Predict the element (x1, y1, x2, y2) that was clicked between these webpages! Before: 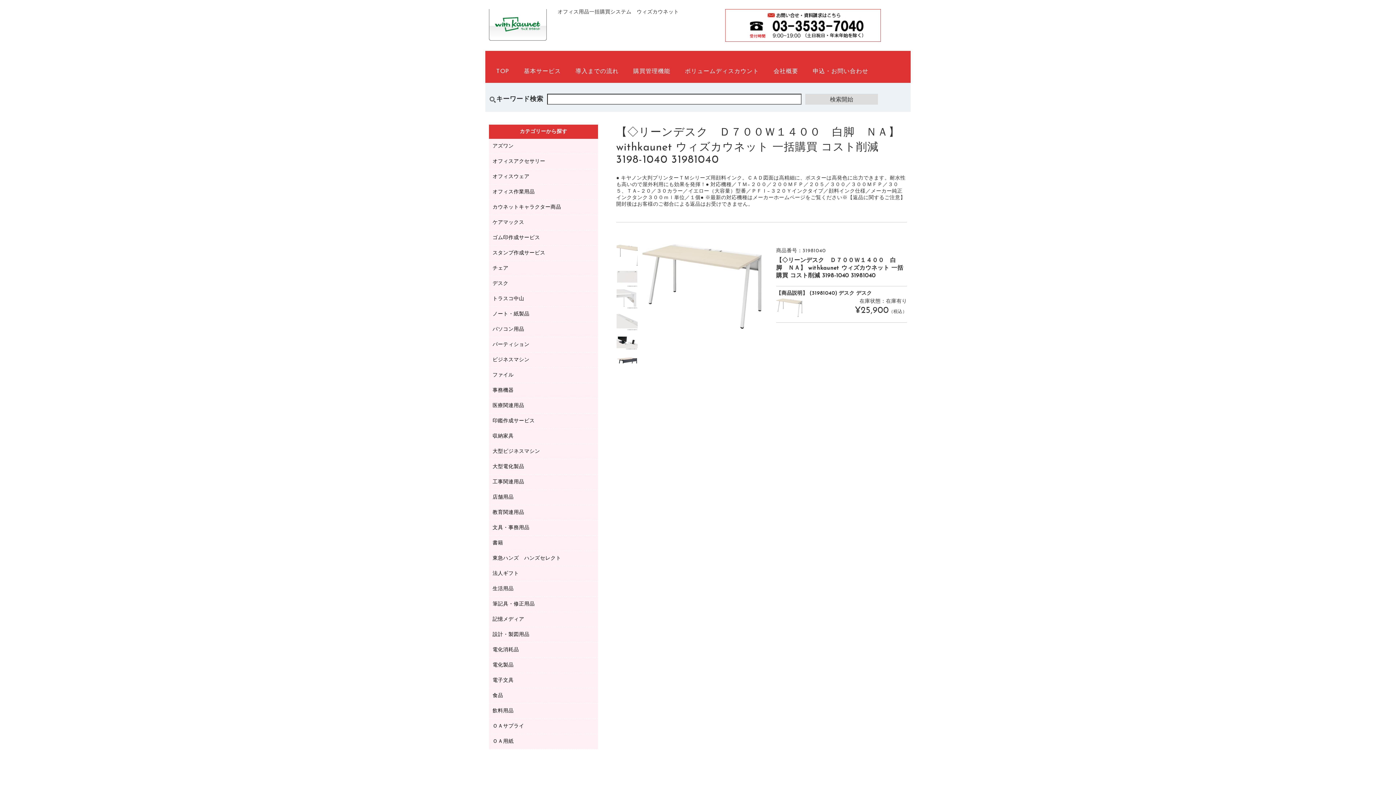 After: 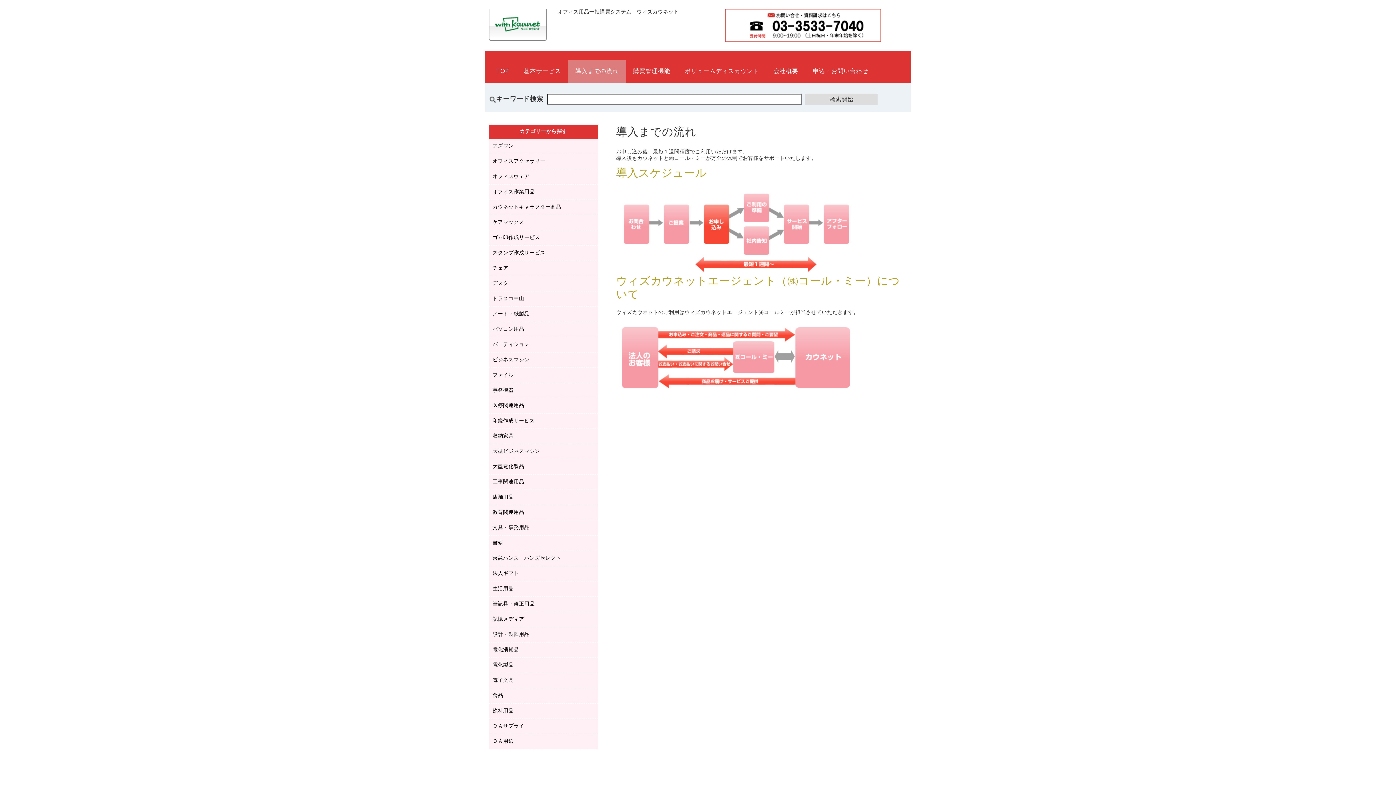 Action: label: 導入までの流れ bbox: (568, 60, 626, 82)